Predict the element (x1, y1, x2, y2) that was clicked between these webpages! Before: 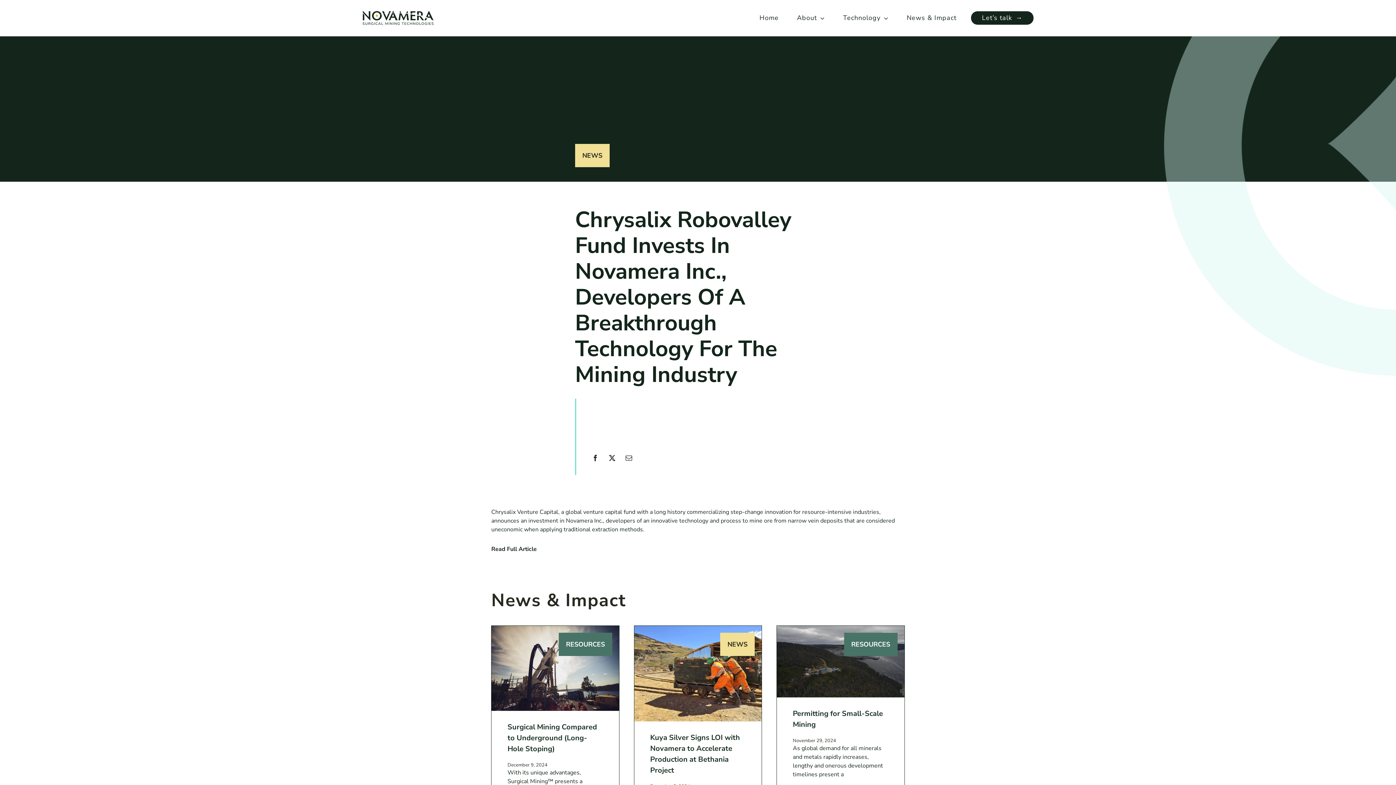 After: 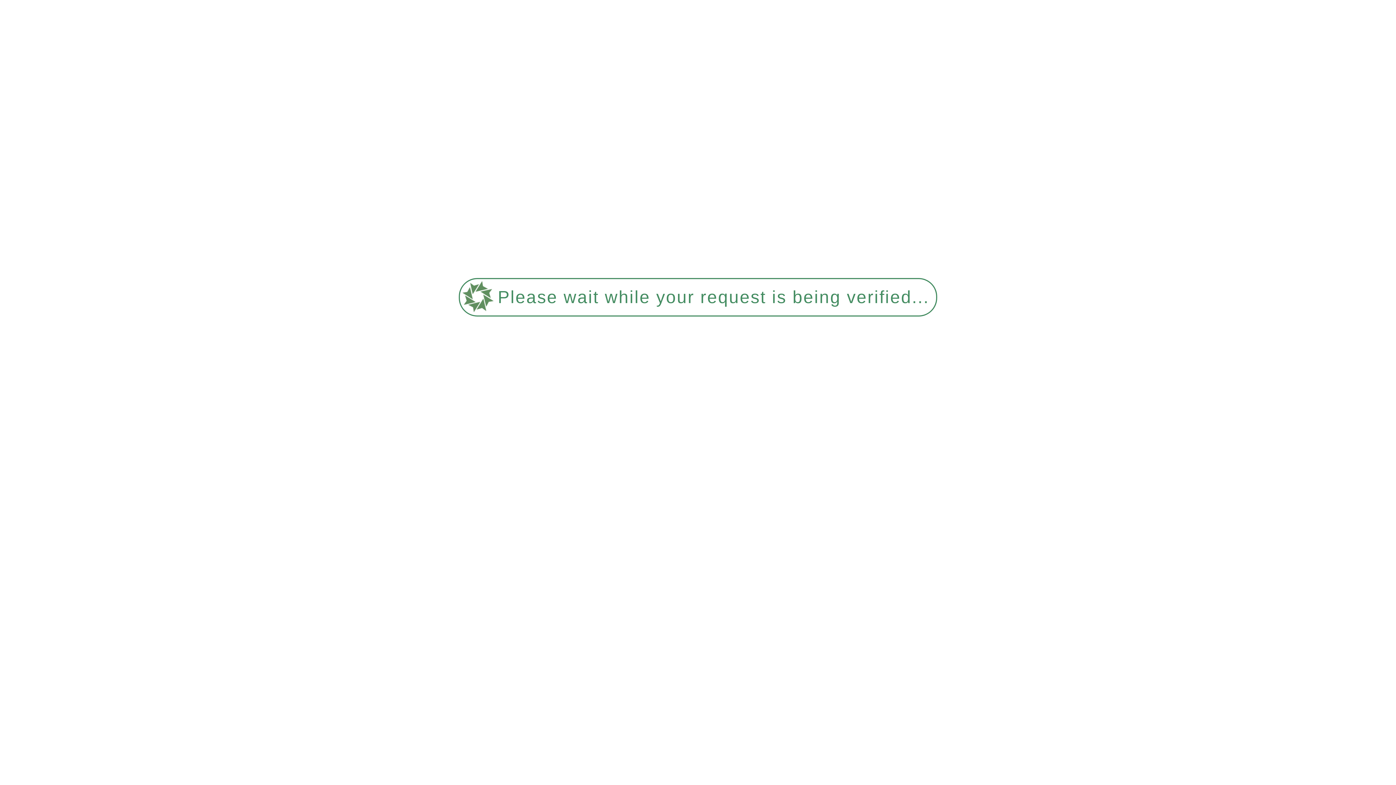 Action: label: Kuya Silver Signs LOI with Novamera to Accelerate Production at Bethania Project bbox: (634, 626, 761, 634)